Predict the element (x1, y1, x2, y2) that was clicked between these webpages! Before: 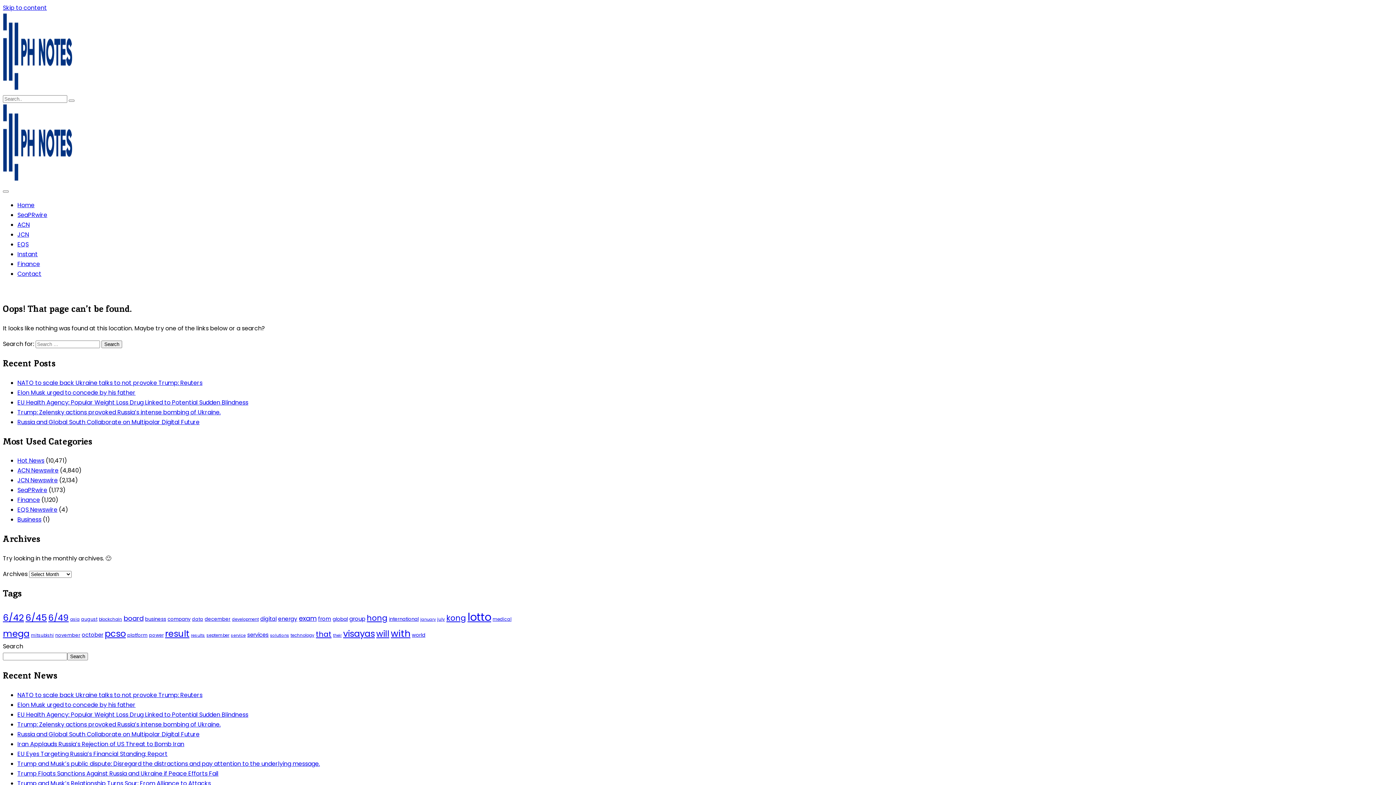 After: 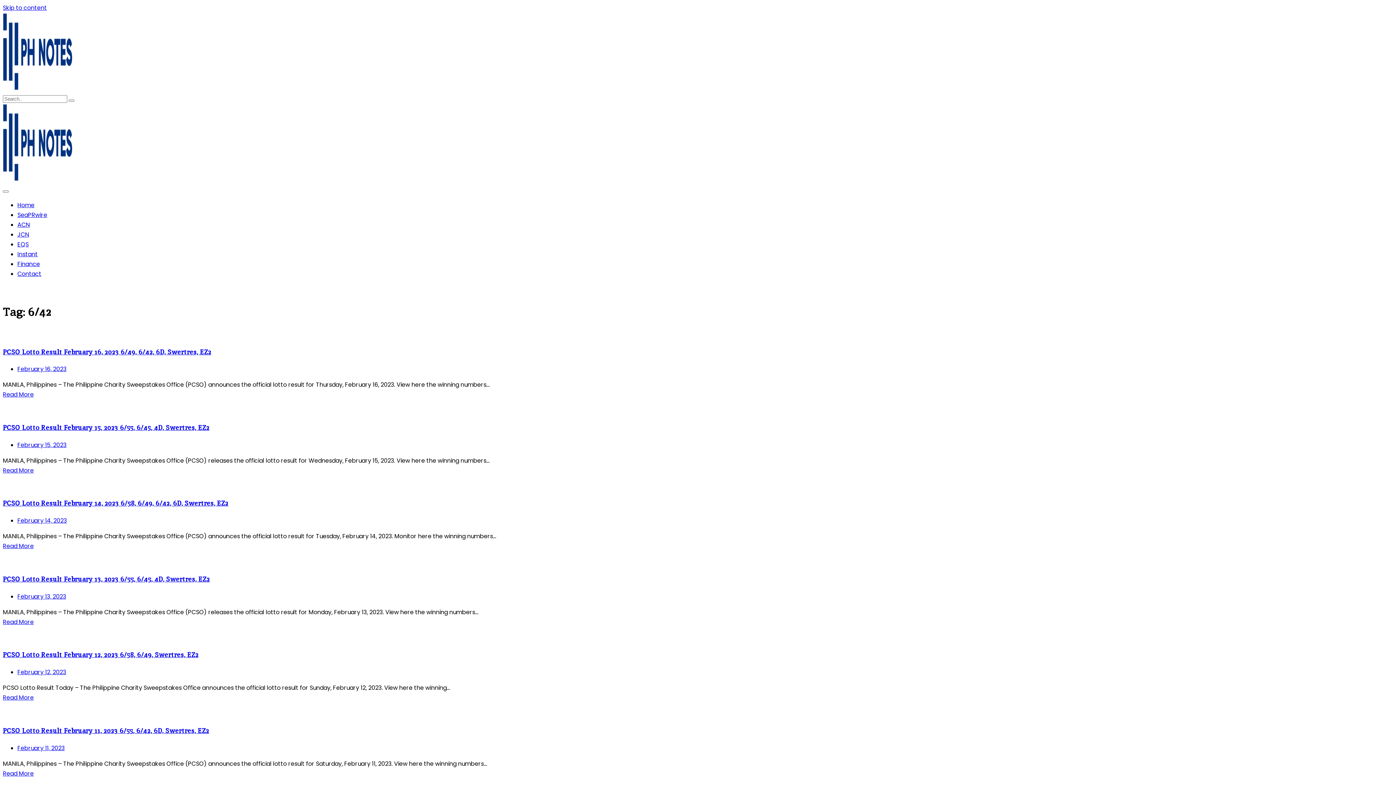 Action: label: 6/42 (248 items) bbox: (2, 611, 24, 624)